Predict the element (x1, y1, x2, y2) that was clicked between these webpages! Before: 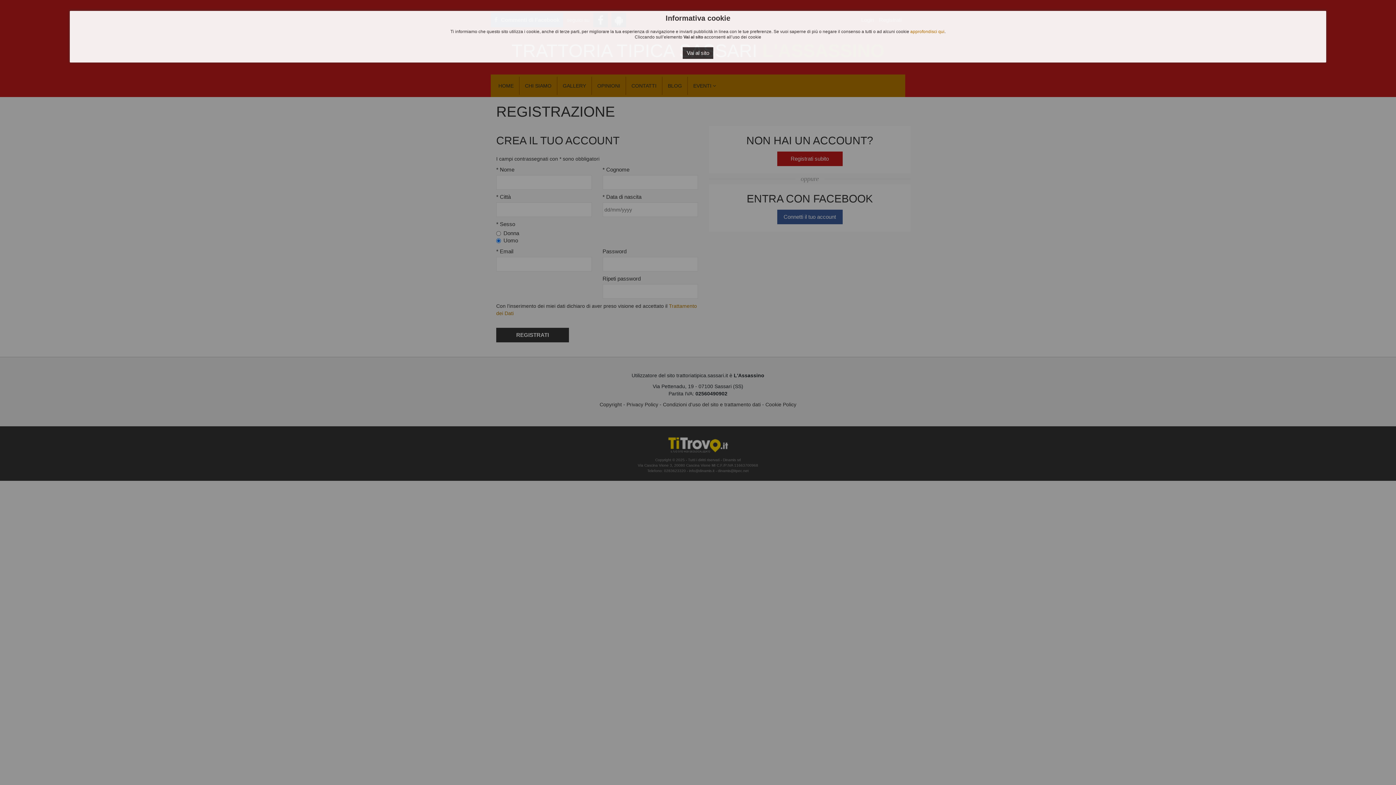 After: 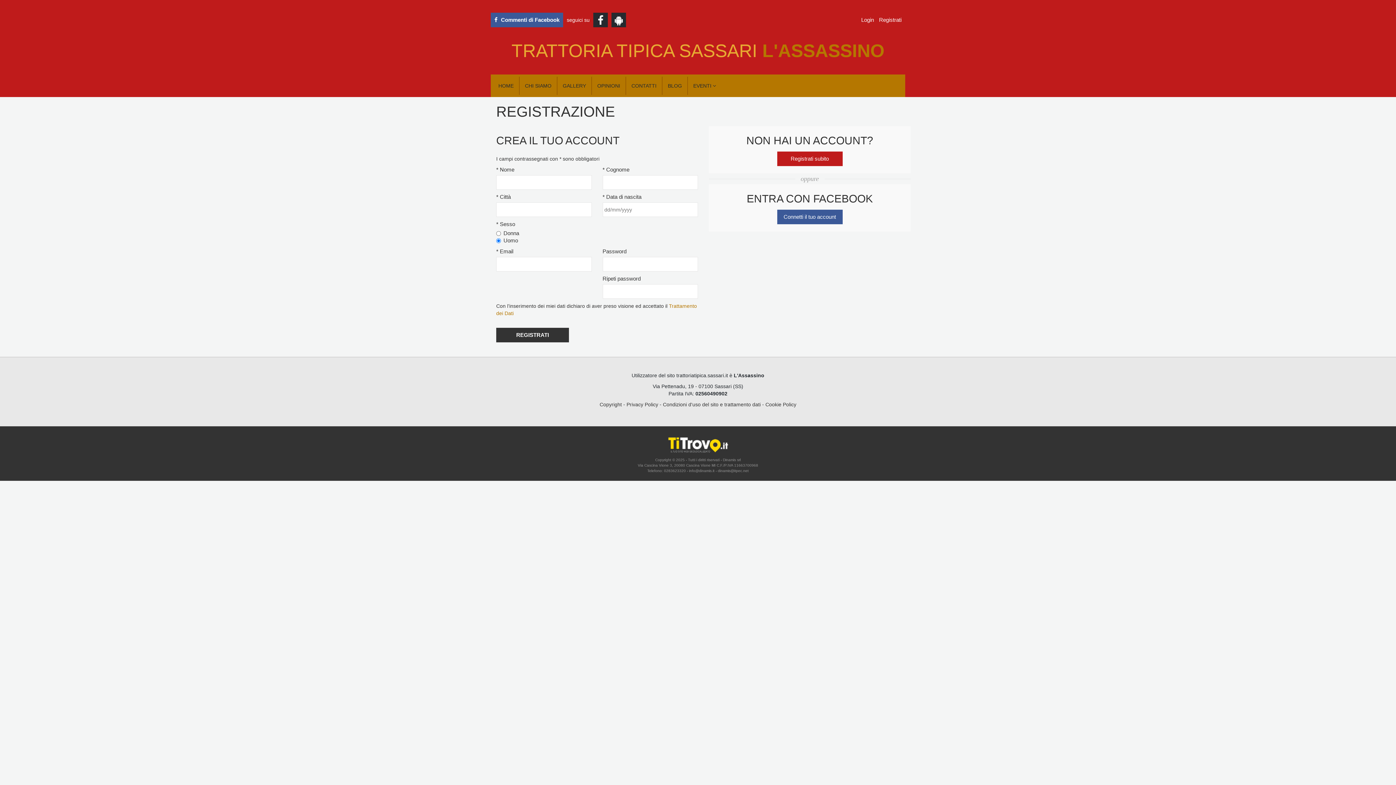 Action: label: Vai al sito bbox: (682, 47, 713, 58)